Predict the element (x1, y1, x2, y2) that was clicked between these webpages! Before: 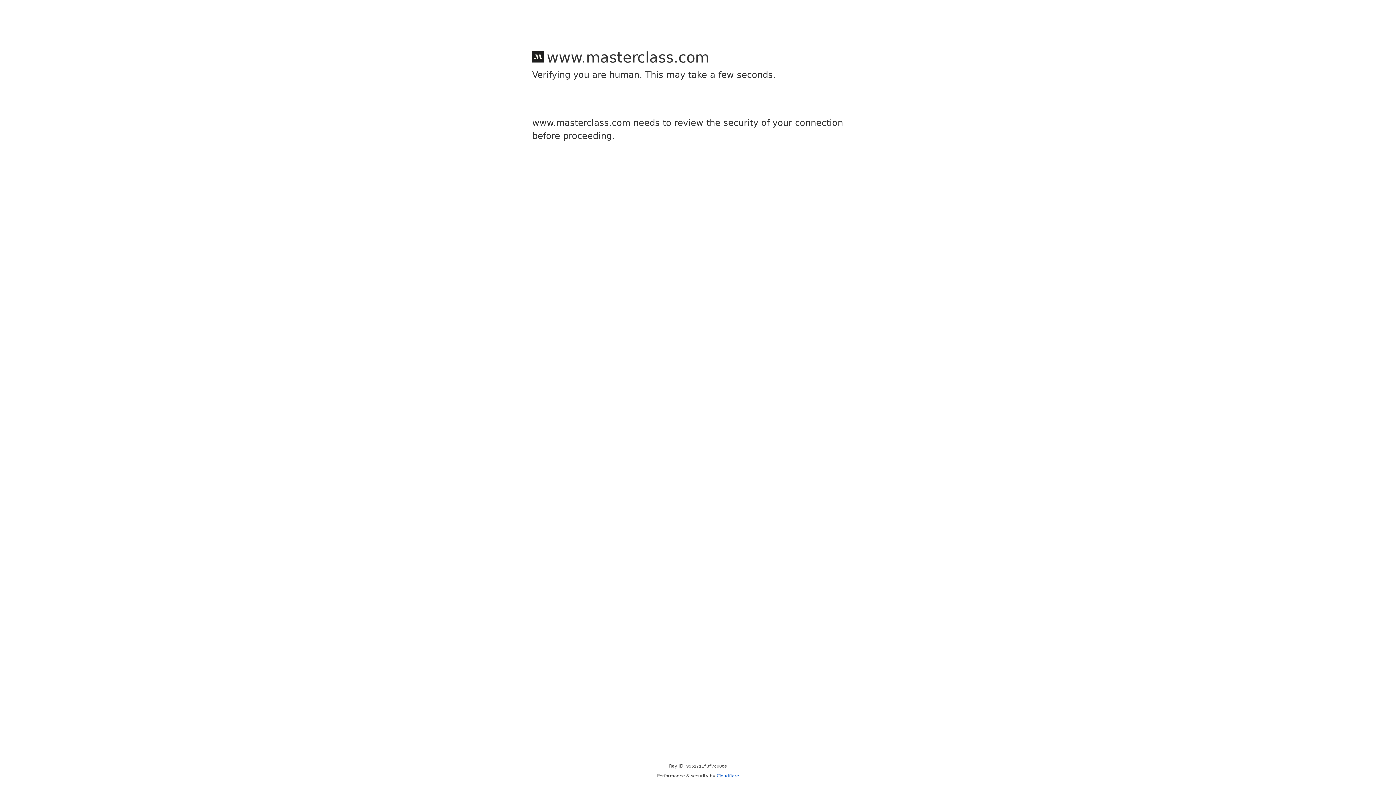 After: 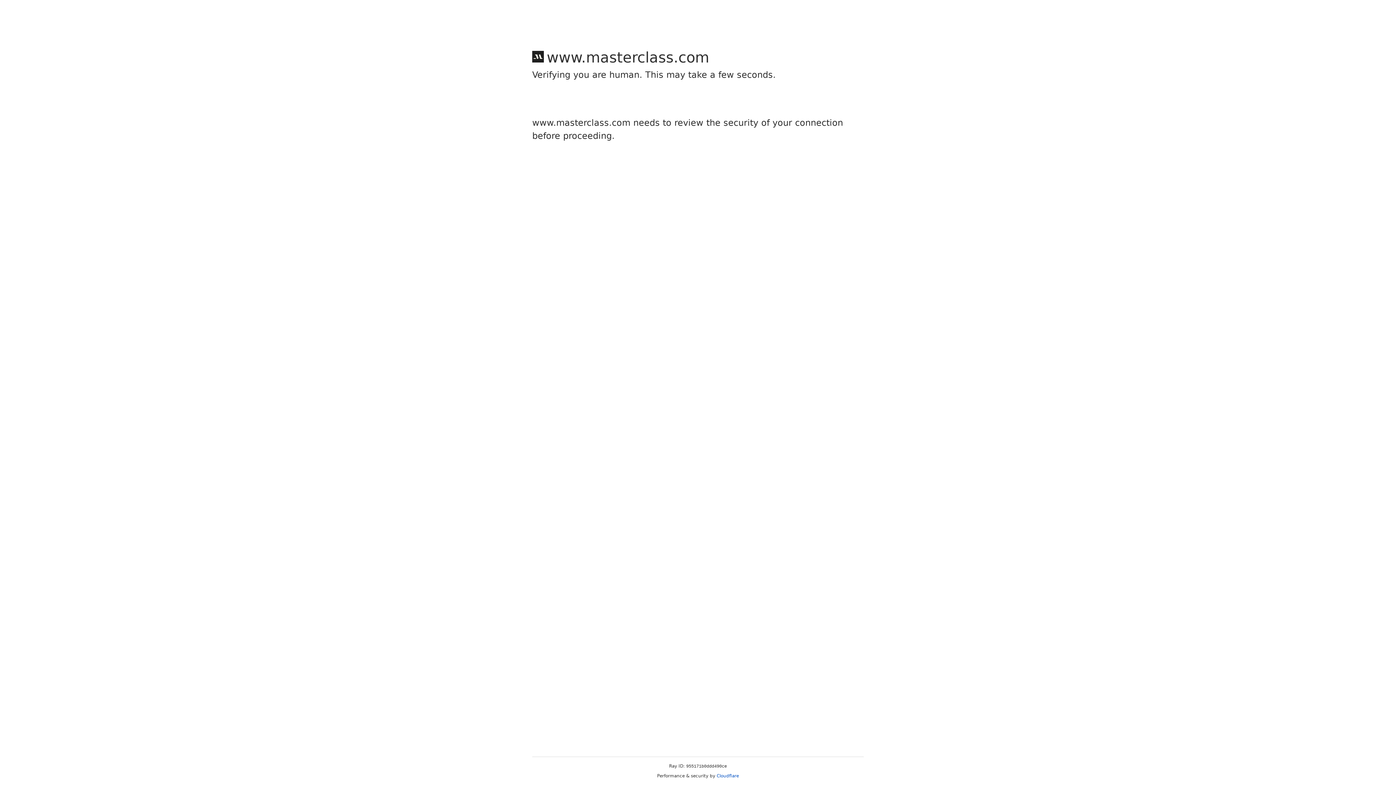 Action: label: Cloudflare bbox: (716, 773, 739, 778)